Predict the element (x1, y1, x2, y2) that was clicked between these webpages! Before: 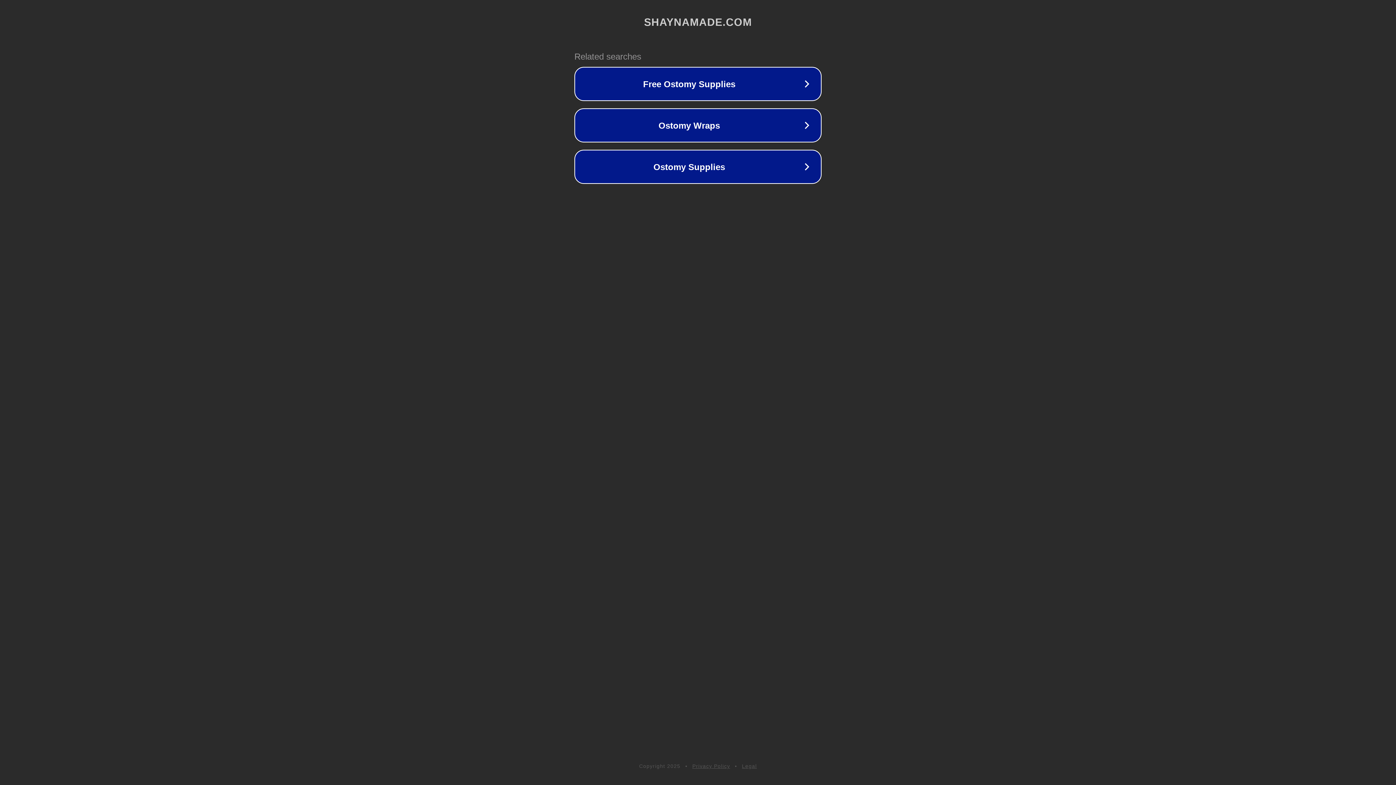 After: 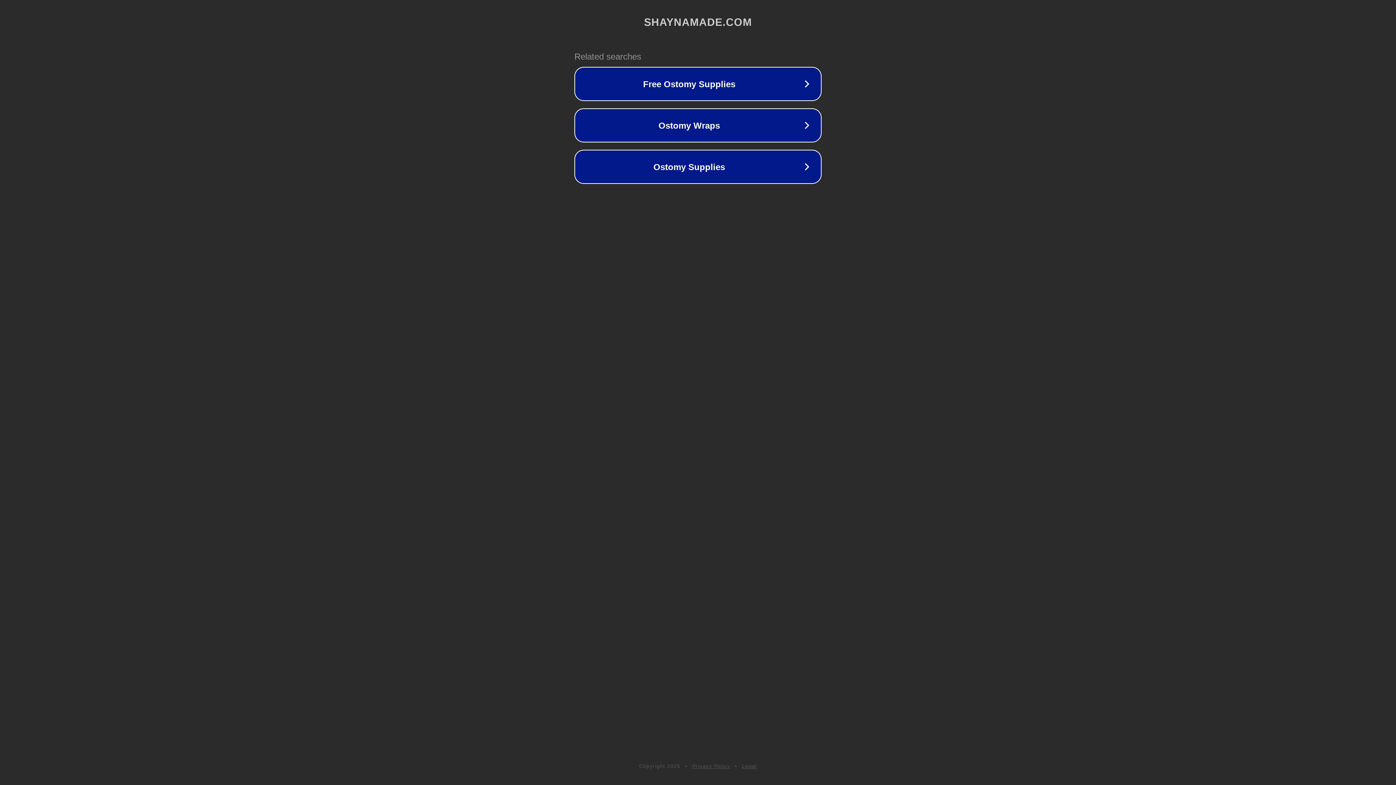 Action: bbox: (692, 763, 730, 769) label: Privacy Policy